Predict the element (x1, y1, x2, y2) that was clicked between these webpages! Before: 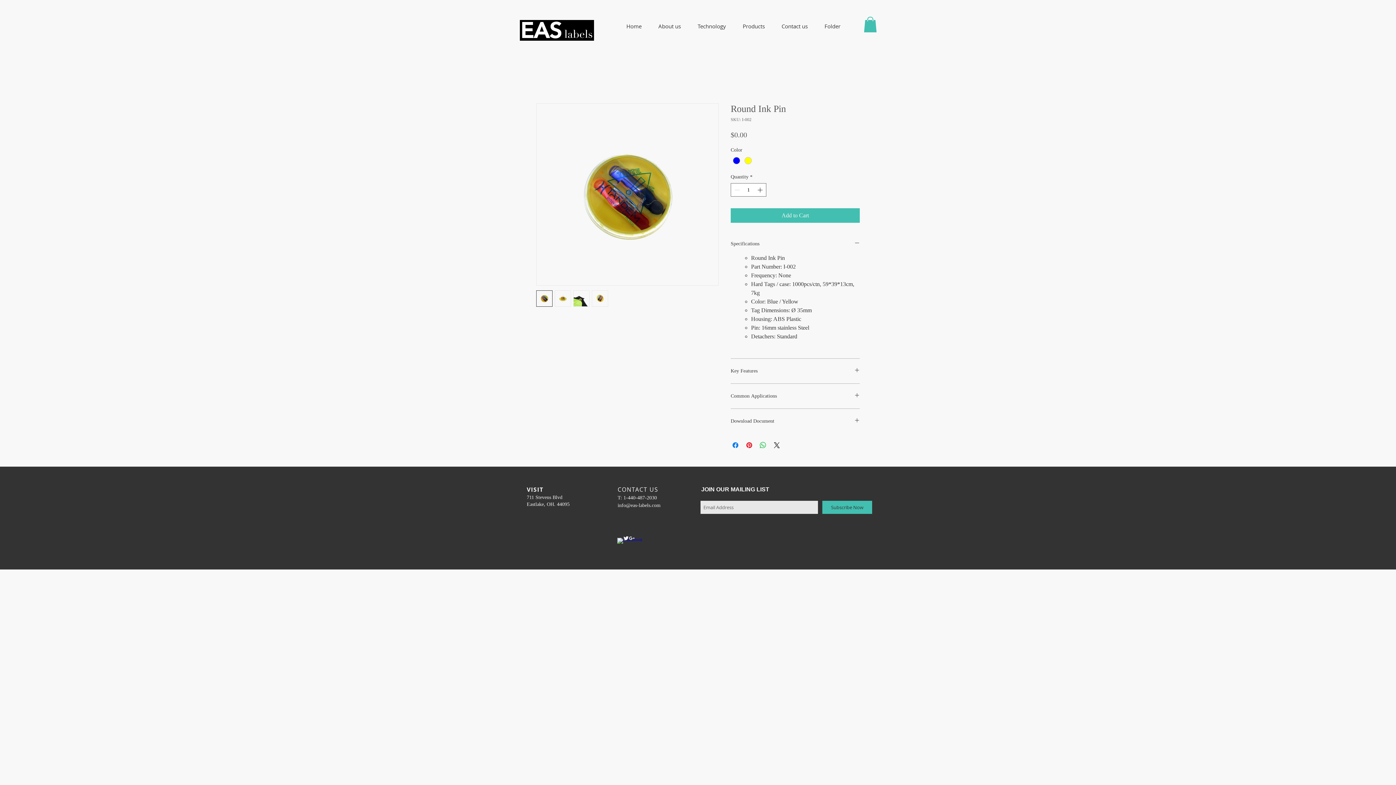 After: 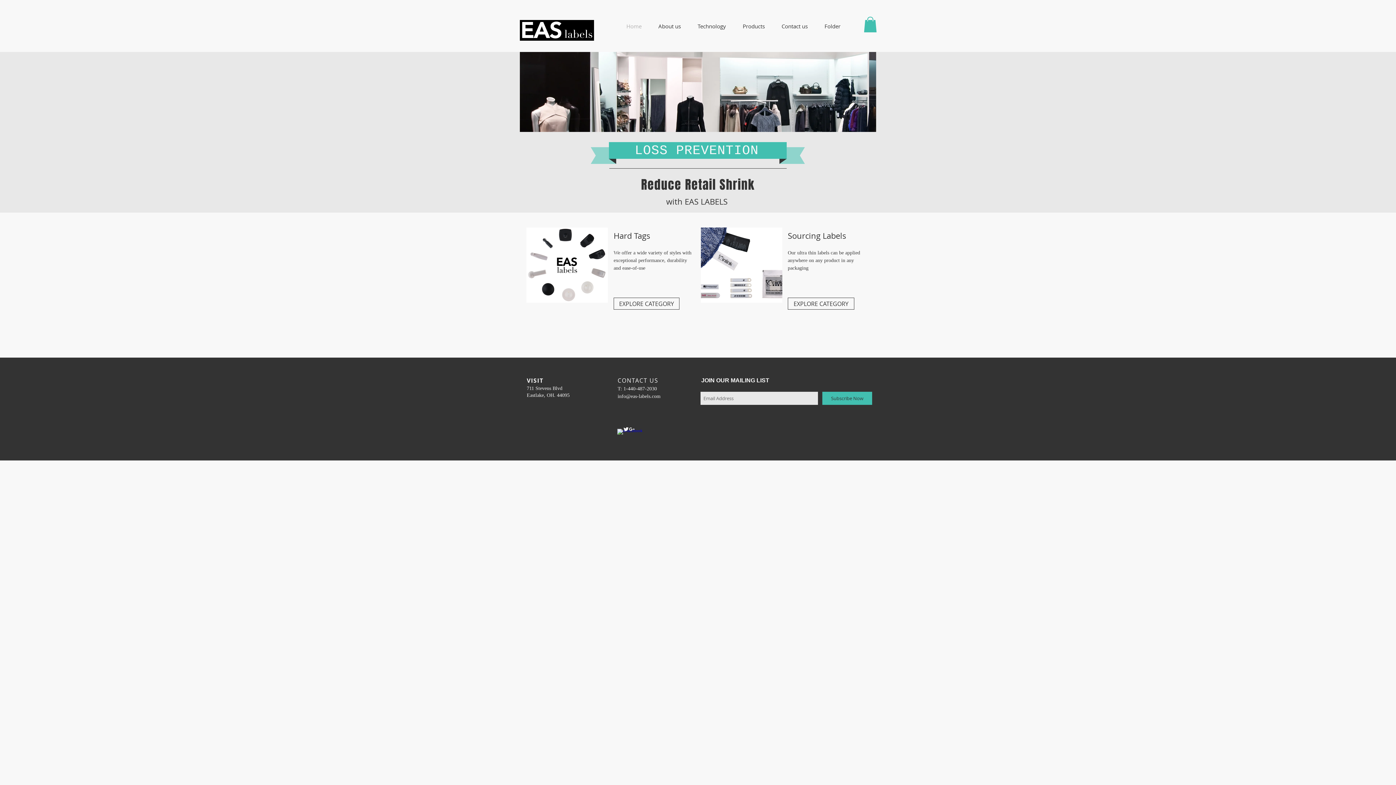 Action: bbox: (520, 20, 594, 40)